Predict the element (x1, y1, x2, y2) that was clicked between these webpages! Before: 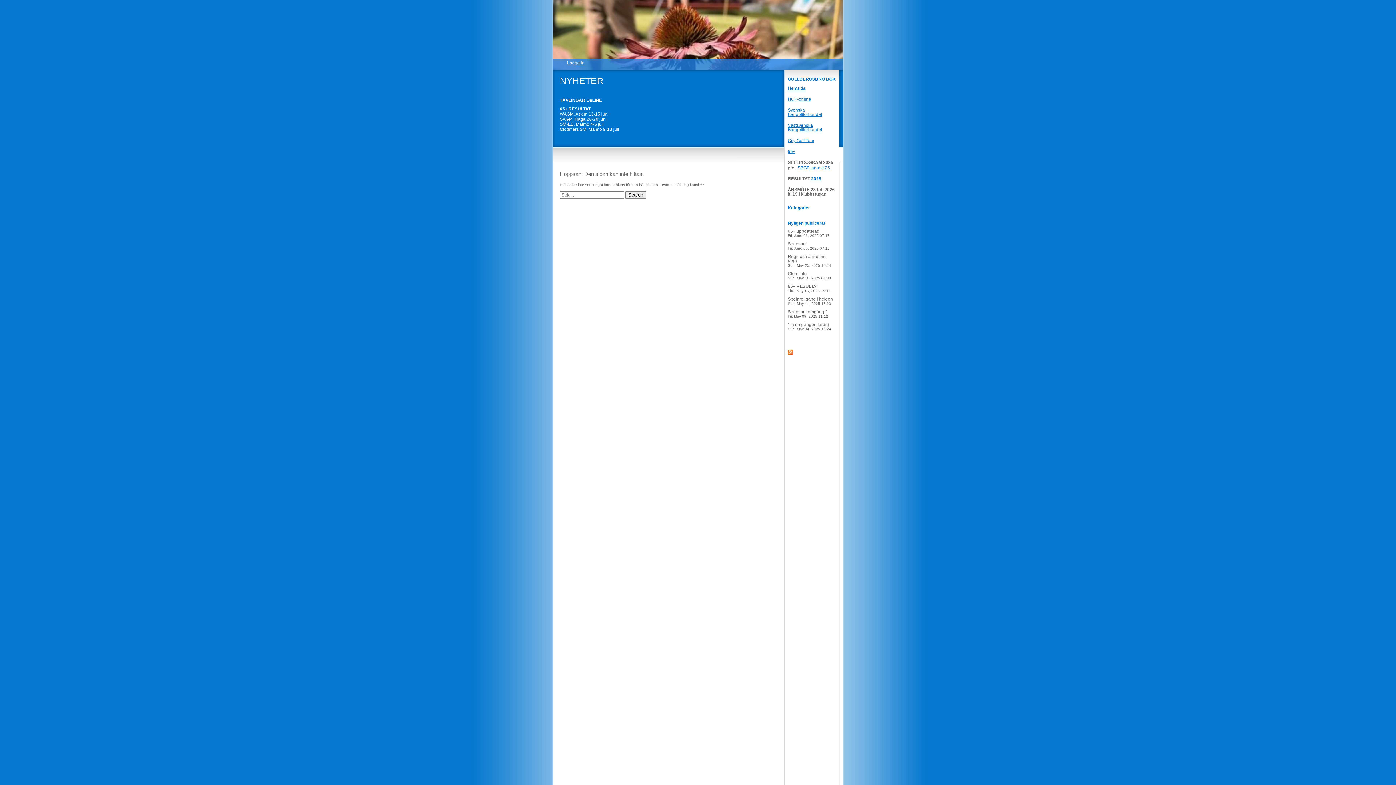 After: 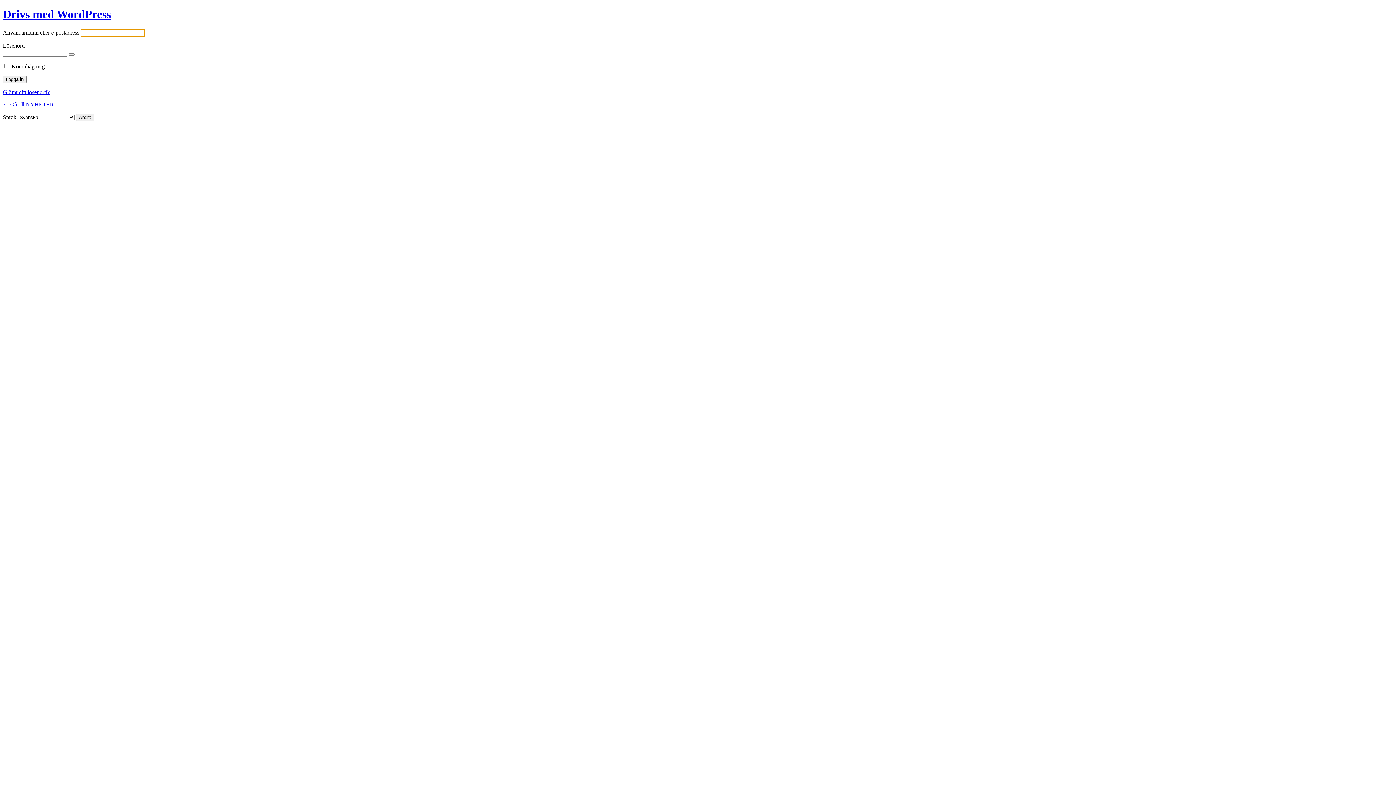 Action: label: Logga in bbox: (567, 60, 584, 65)